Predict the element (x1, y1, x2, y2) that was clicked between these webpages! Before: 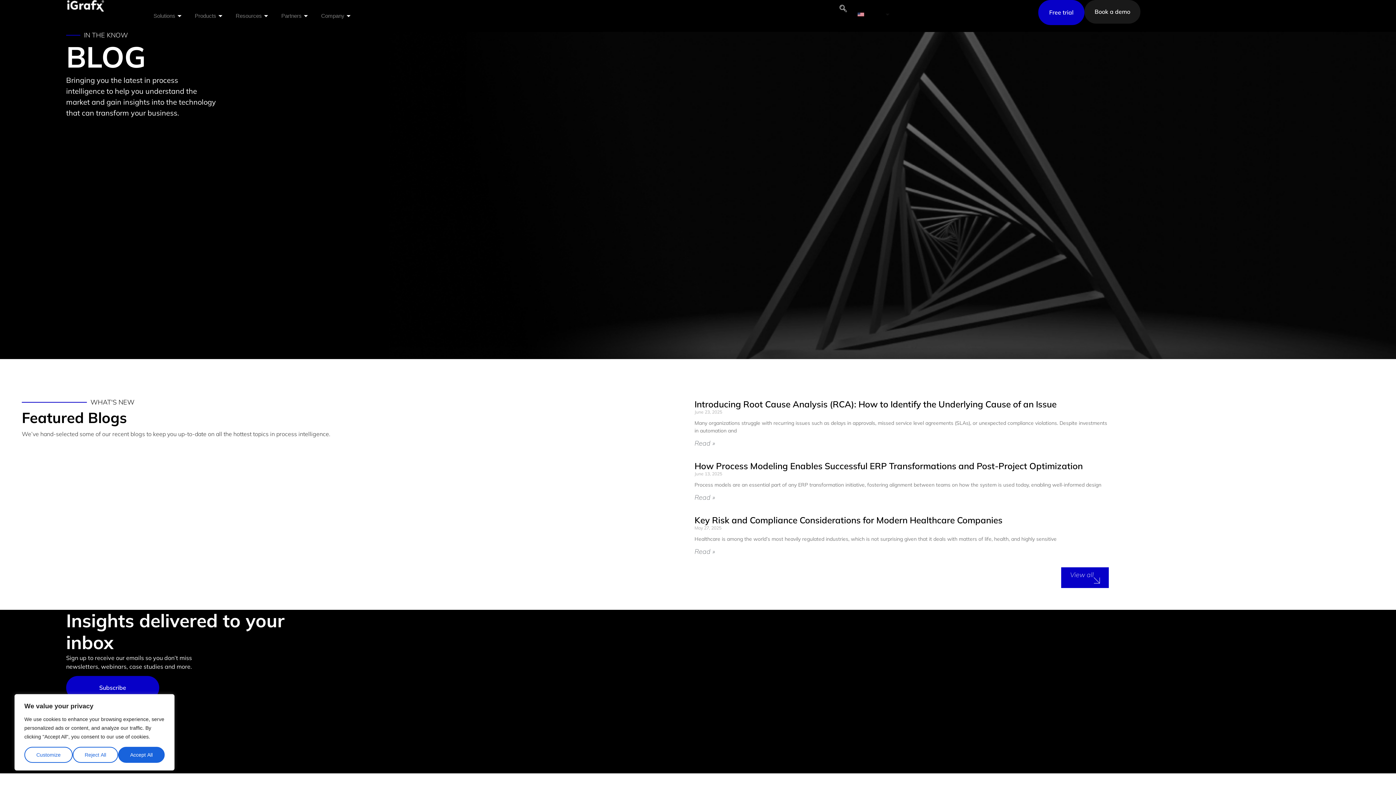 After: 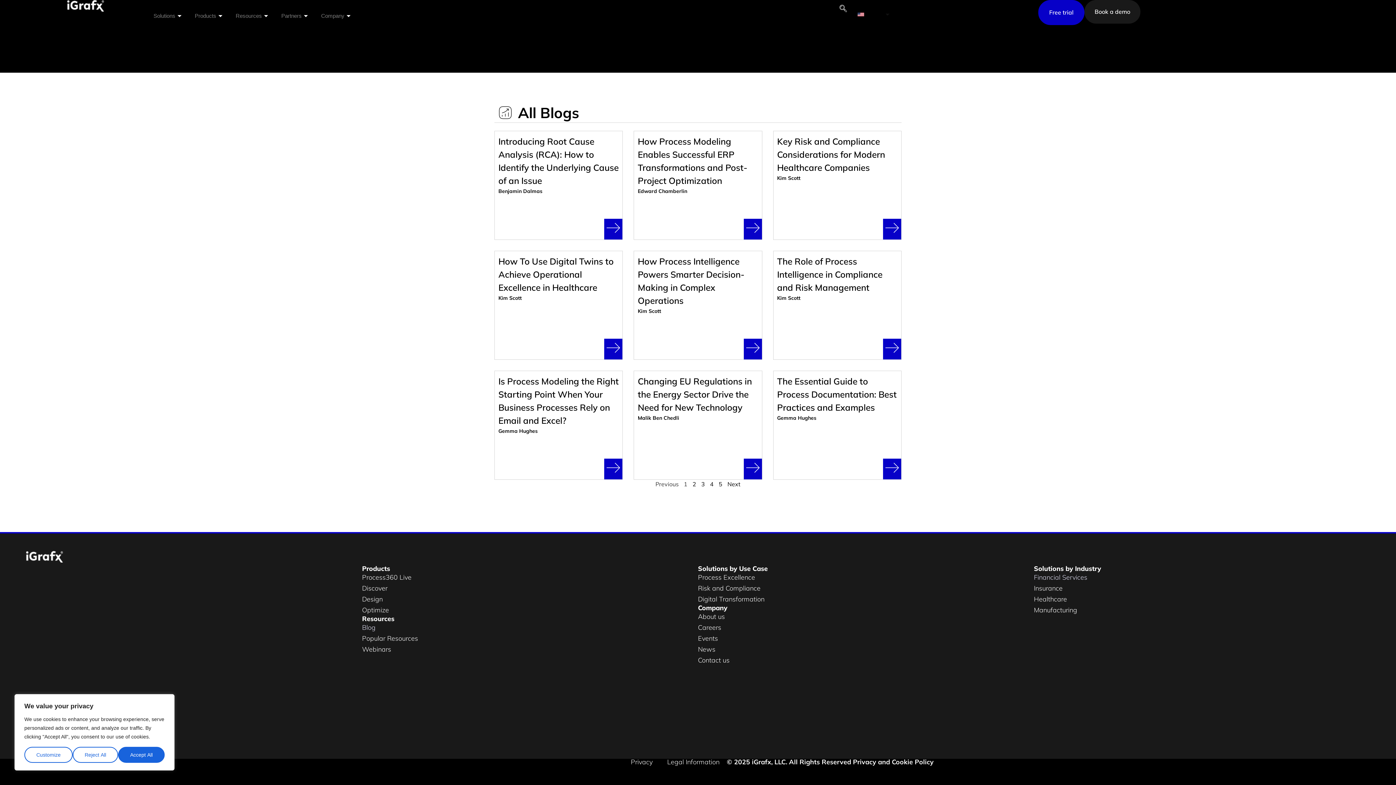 Action: label: View all bbox: (1061, 567, 1109, 588)